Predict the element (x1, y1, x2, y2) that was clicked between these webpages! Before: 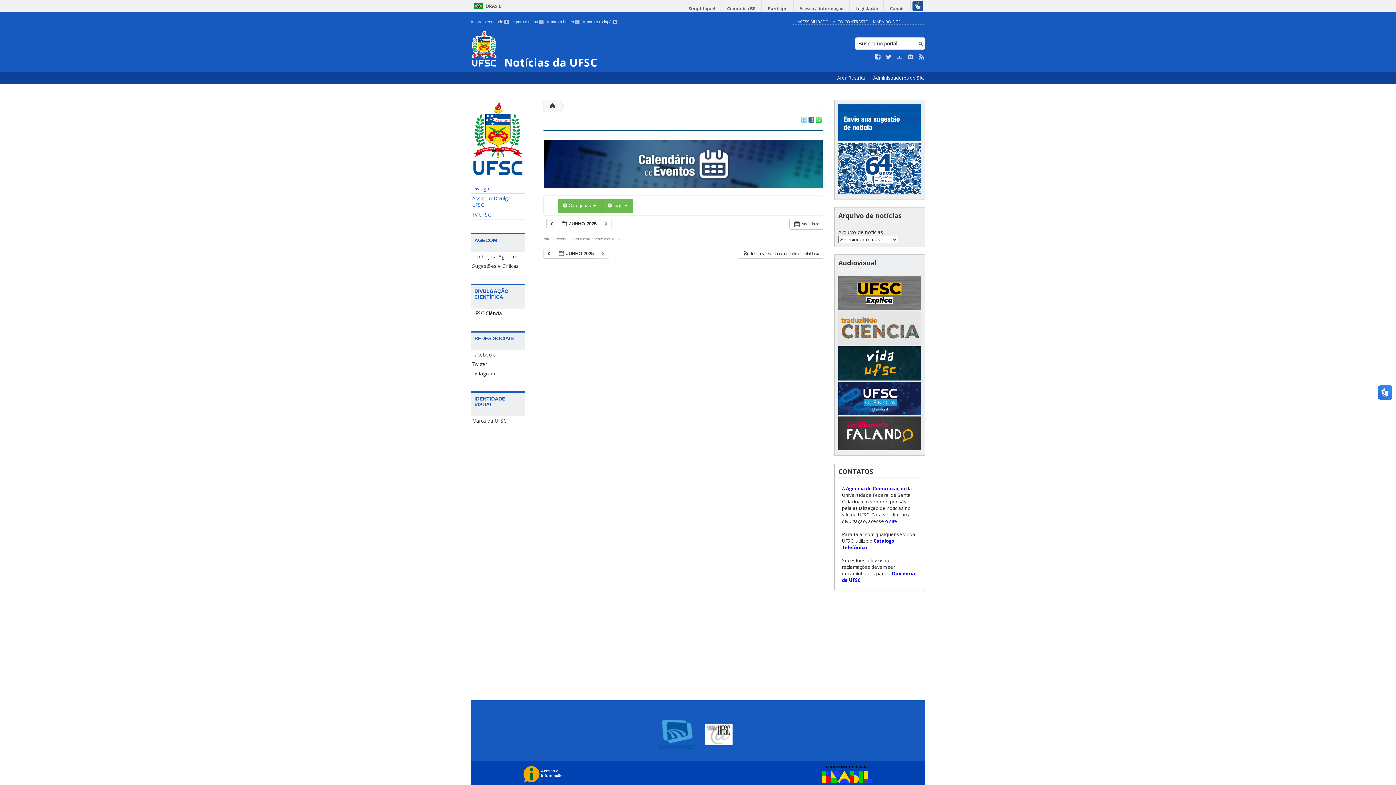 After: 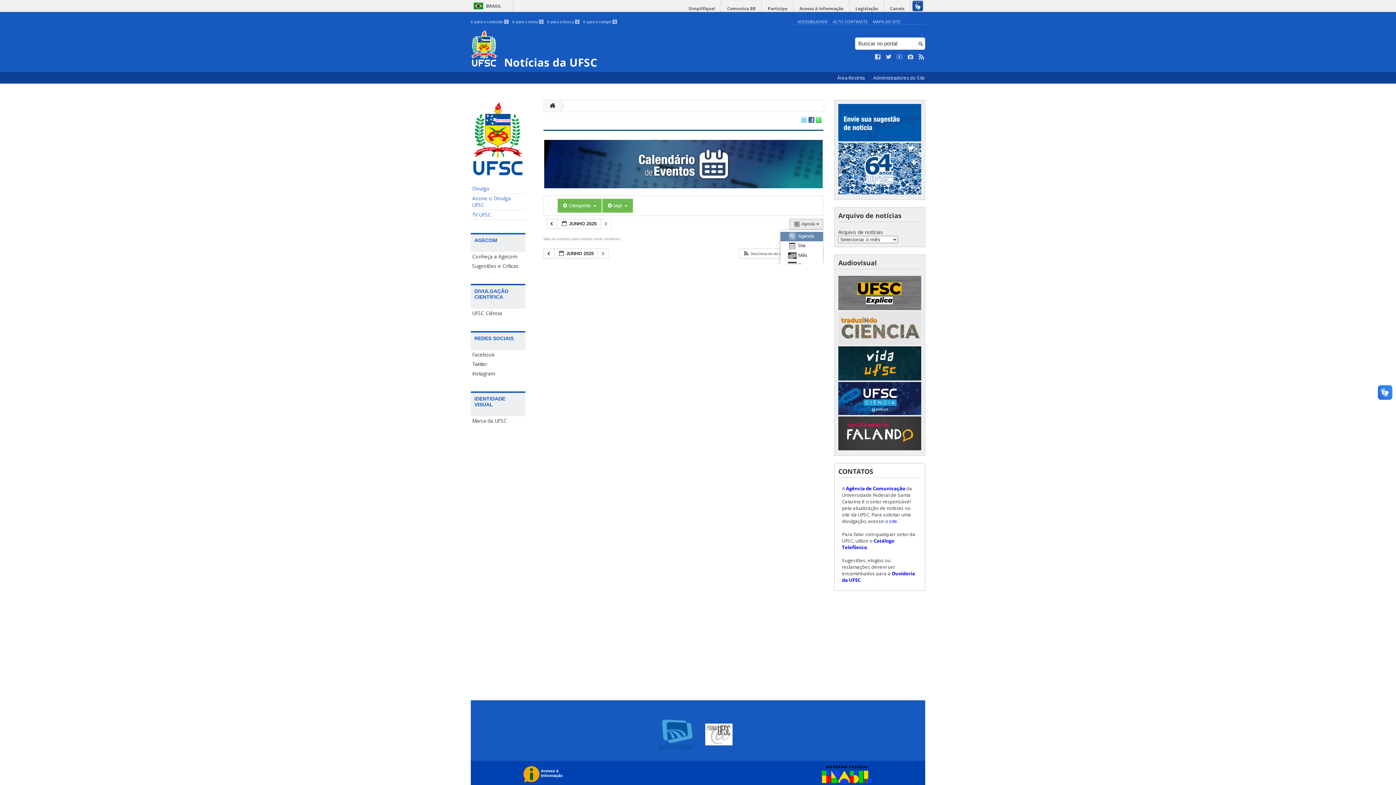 Action: bbox: (789, 218, 823, 229) label:  Agenda  